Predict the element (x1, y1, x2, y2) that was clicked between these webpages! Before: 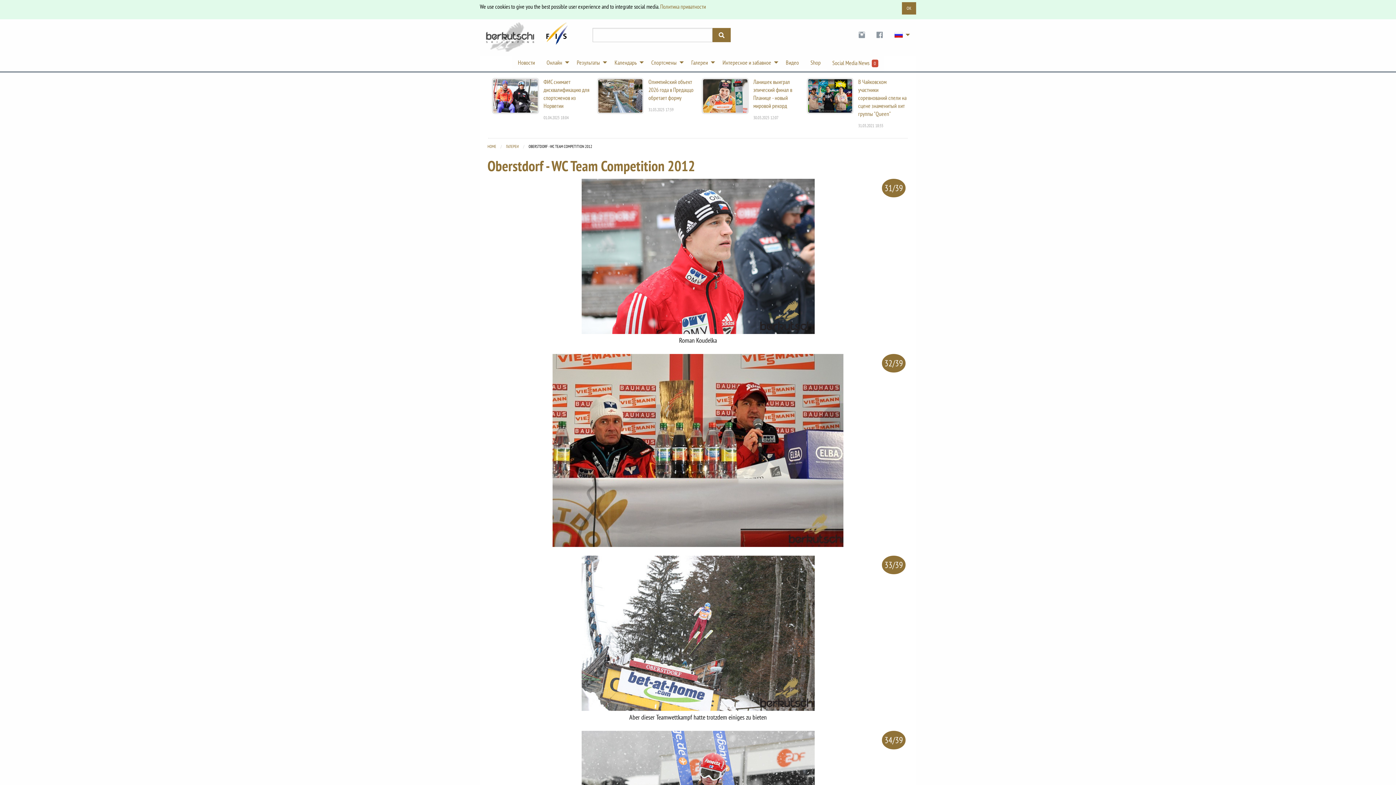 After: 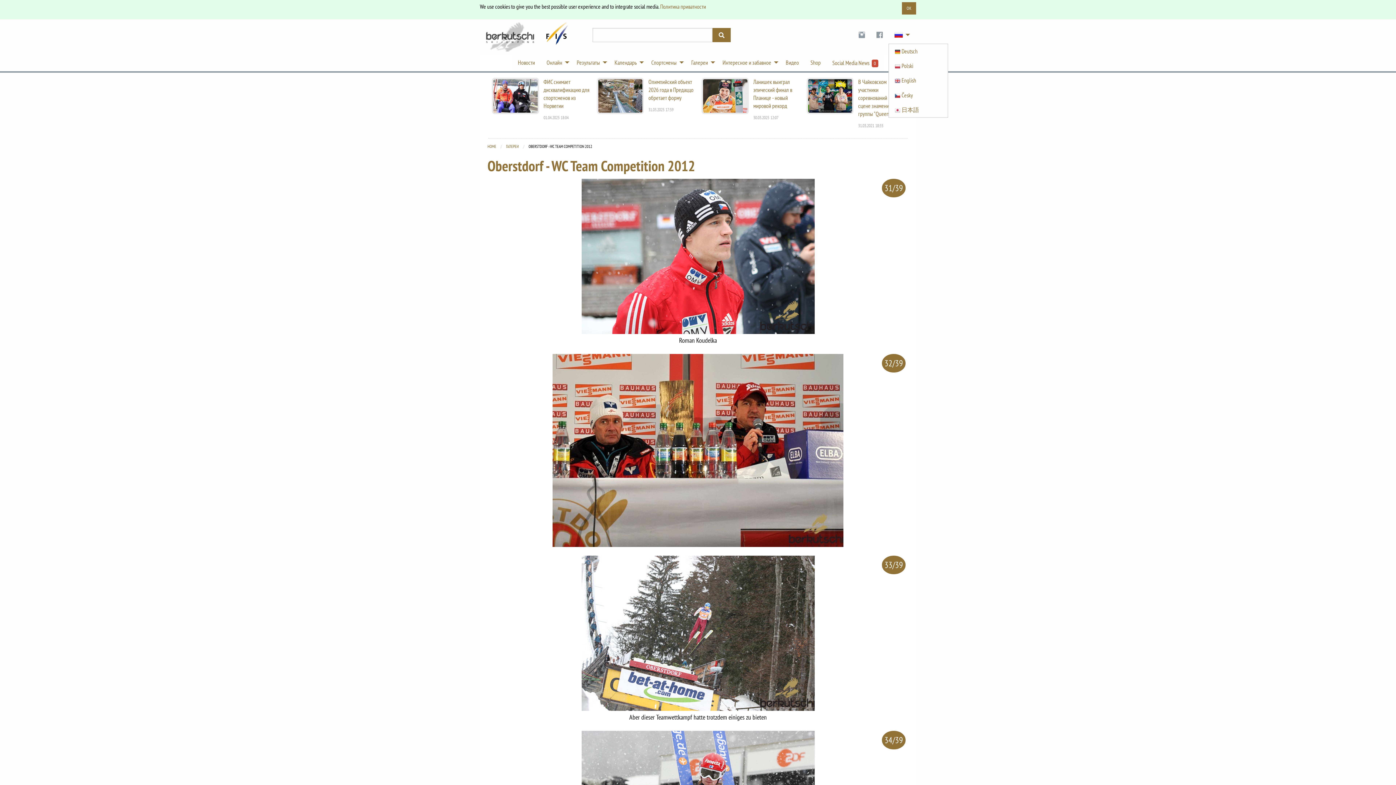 Action: bbox: (888, 26, 912, 43)